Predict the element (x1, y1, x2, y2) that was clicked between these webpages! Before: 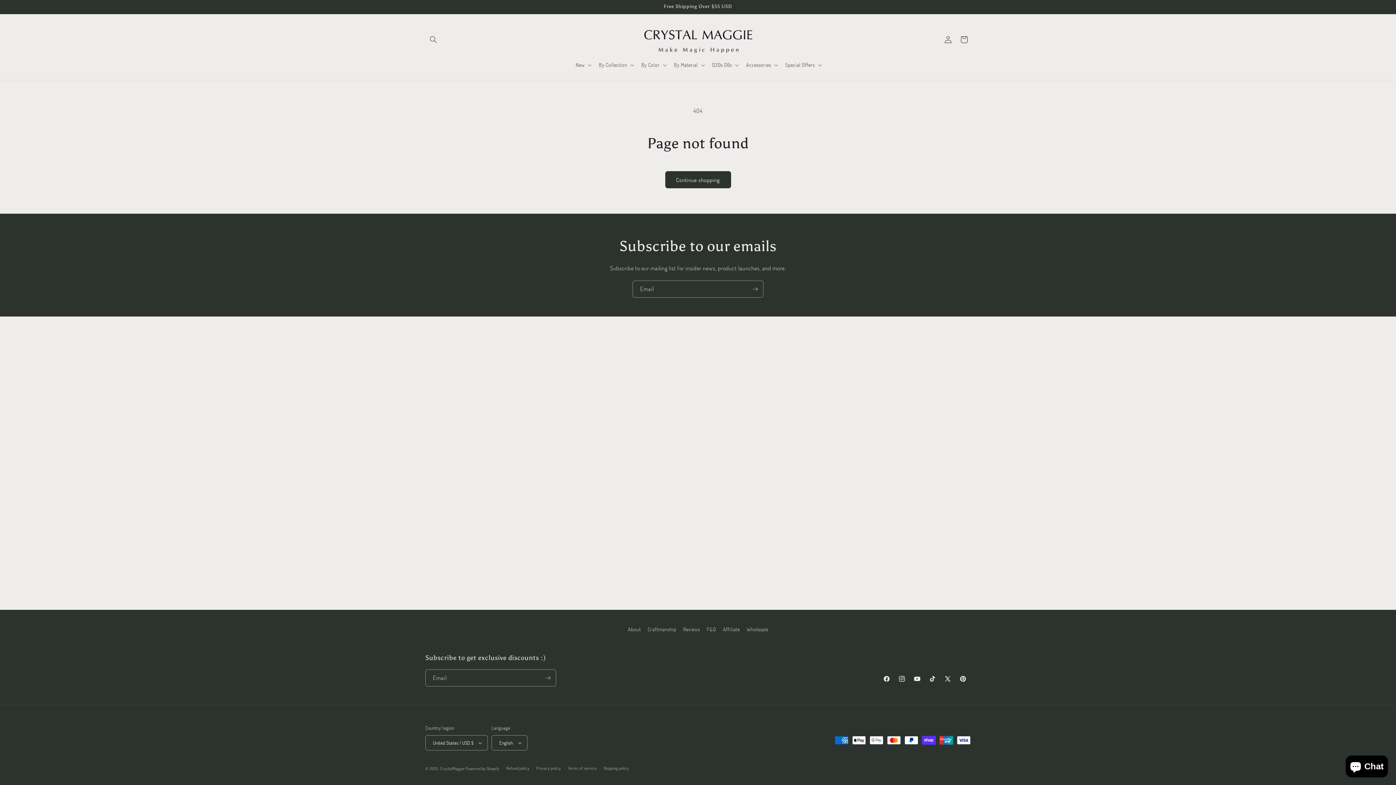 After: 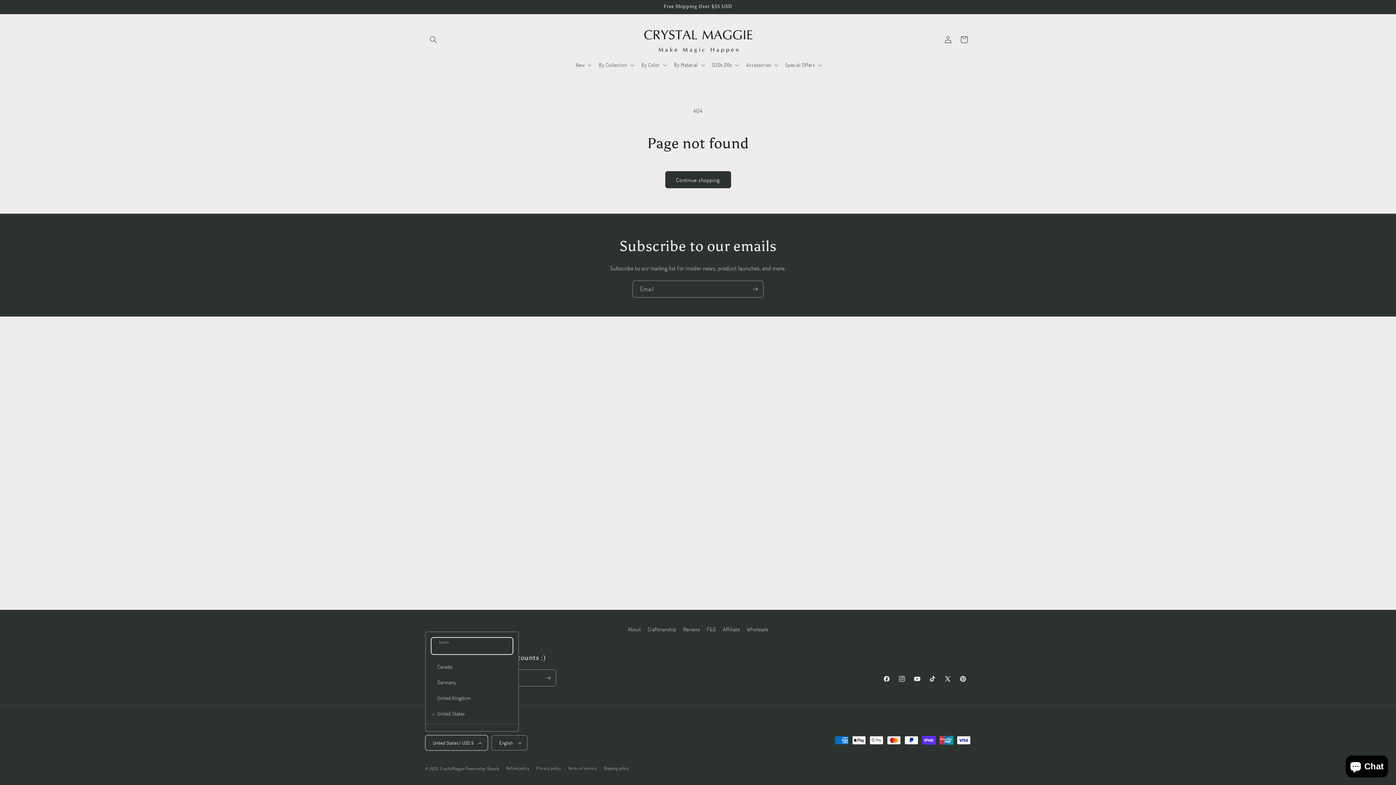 Action: bbox: (425, 735, 488, 750) label: United States | USD $